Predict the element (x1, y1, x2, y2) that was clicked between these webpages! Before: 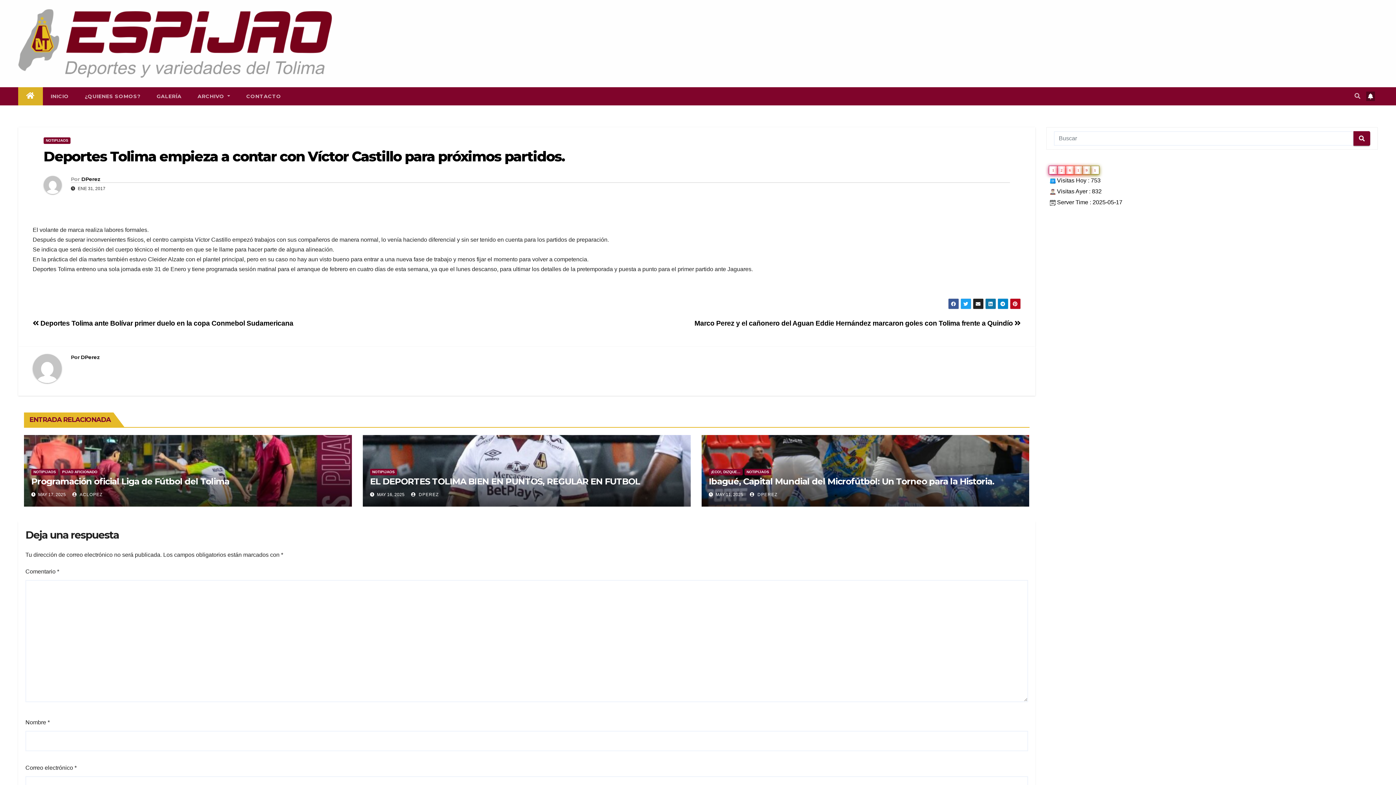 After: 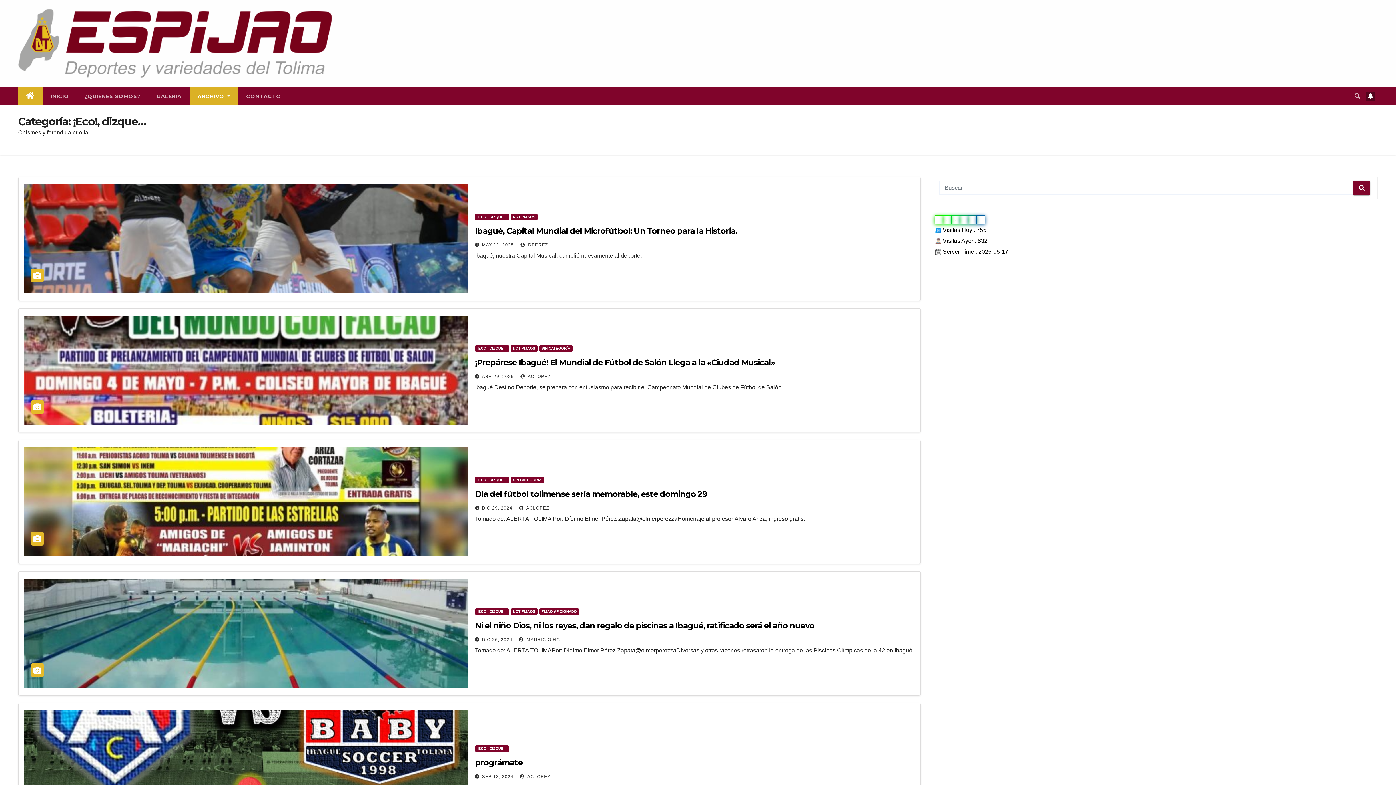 Action: label: ¡ECO!, DIZQUE... bbox: (708, 468, 742, 475)